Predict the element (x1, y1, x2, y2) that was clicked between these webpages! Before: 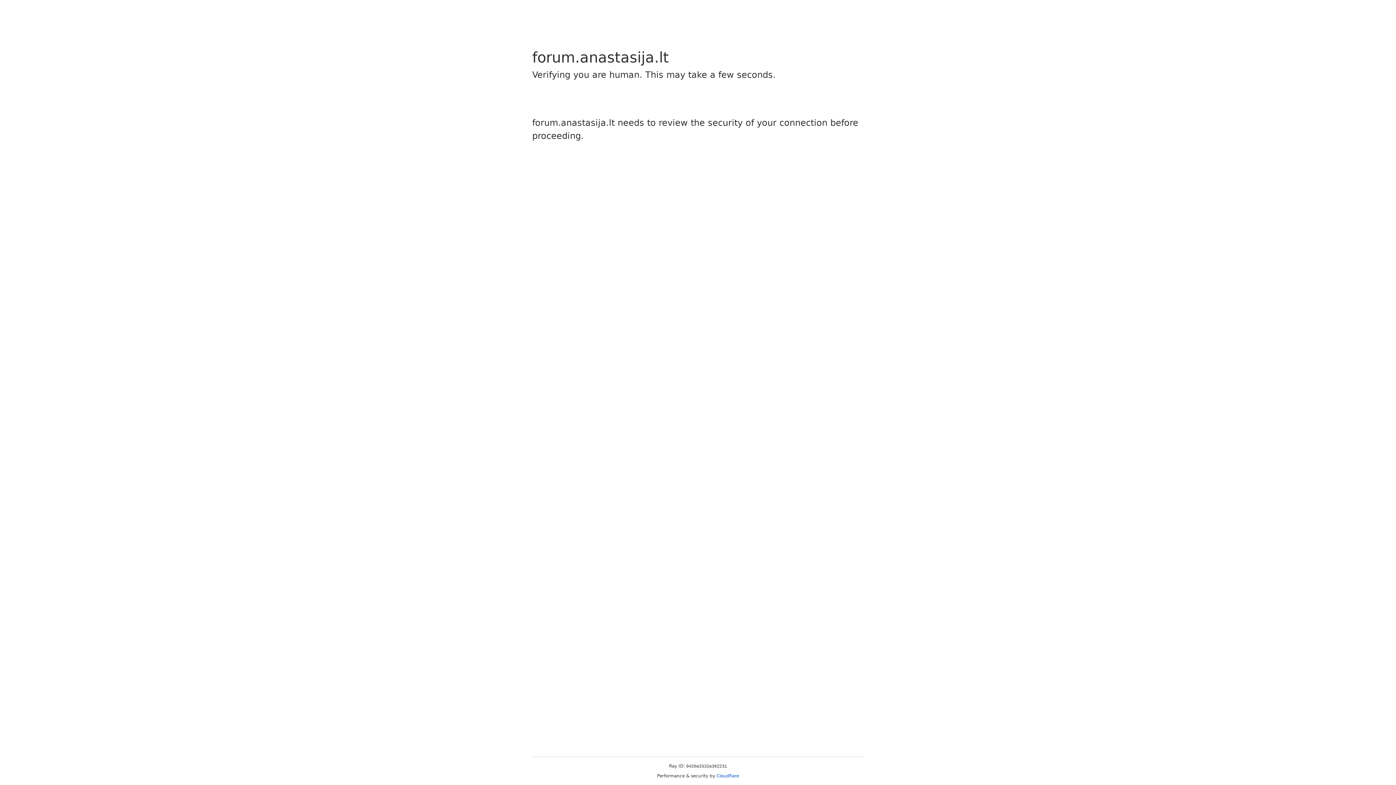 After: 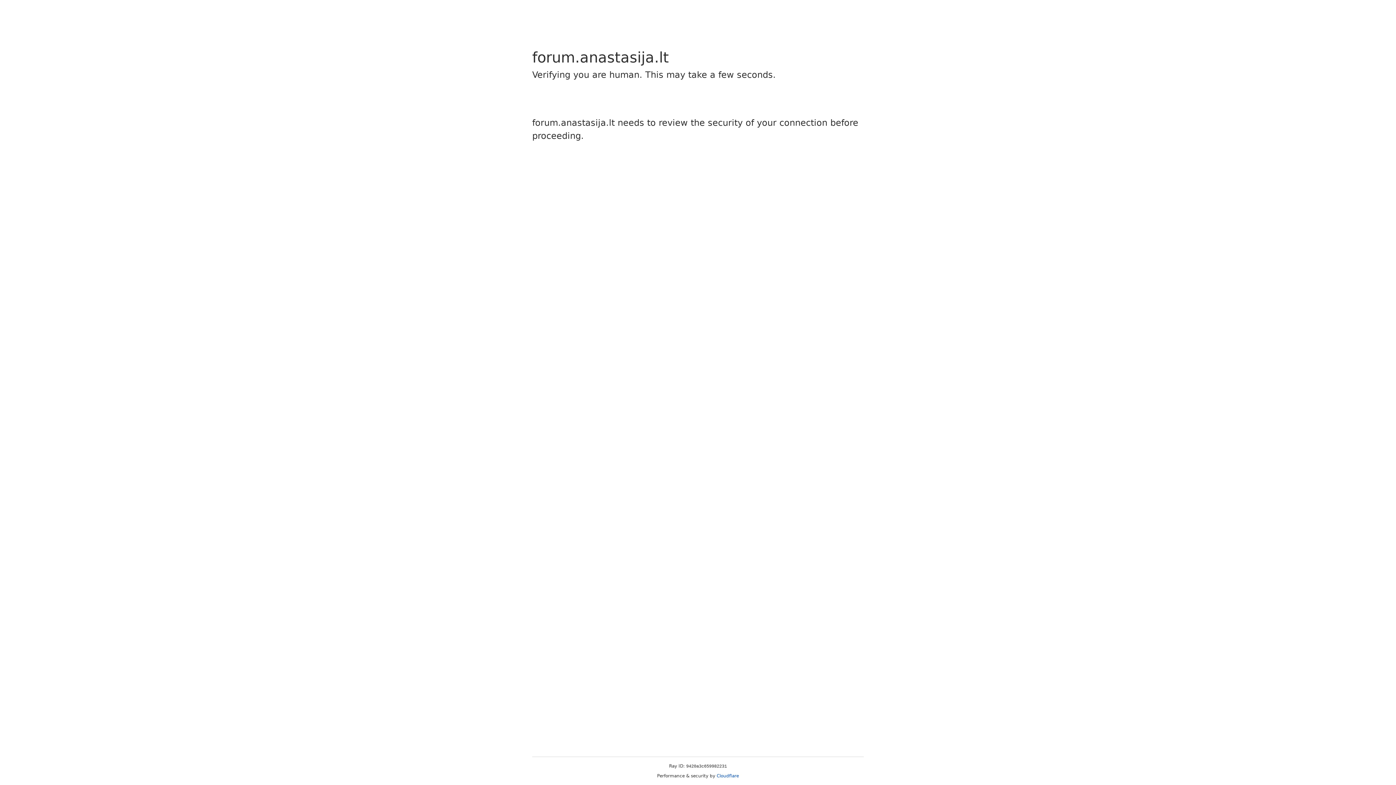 Action: label: Cloudflare bbox: (716, 773, 739, 778)